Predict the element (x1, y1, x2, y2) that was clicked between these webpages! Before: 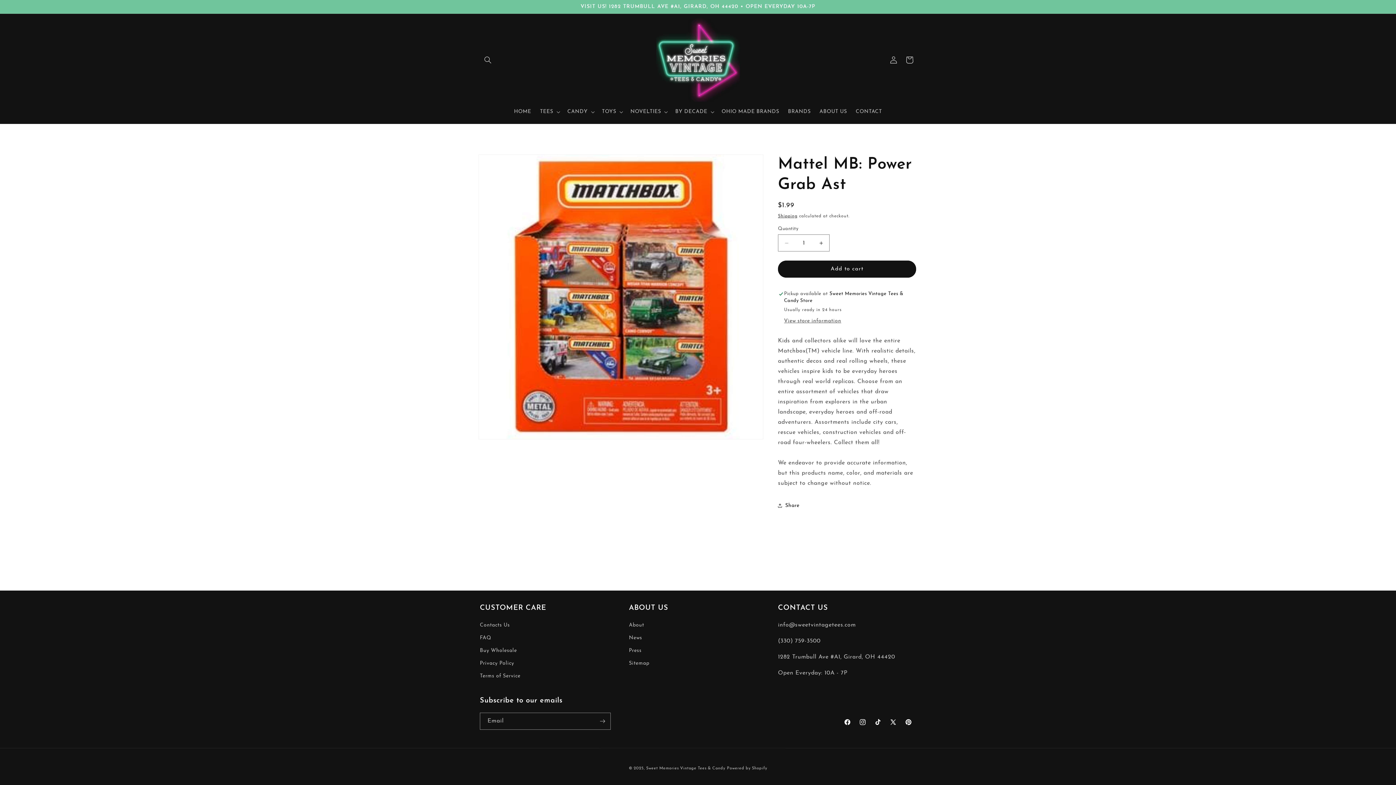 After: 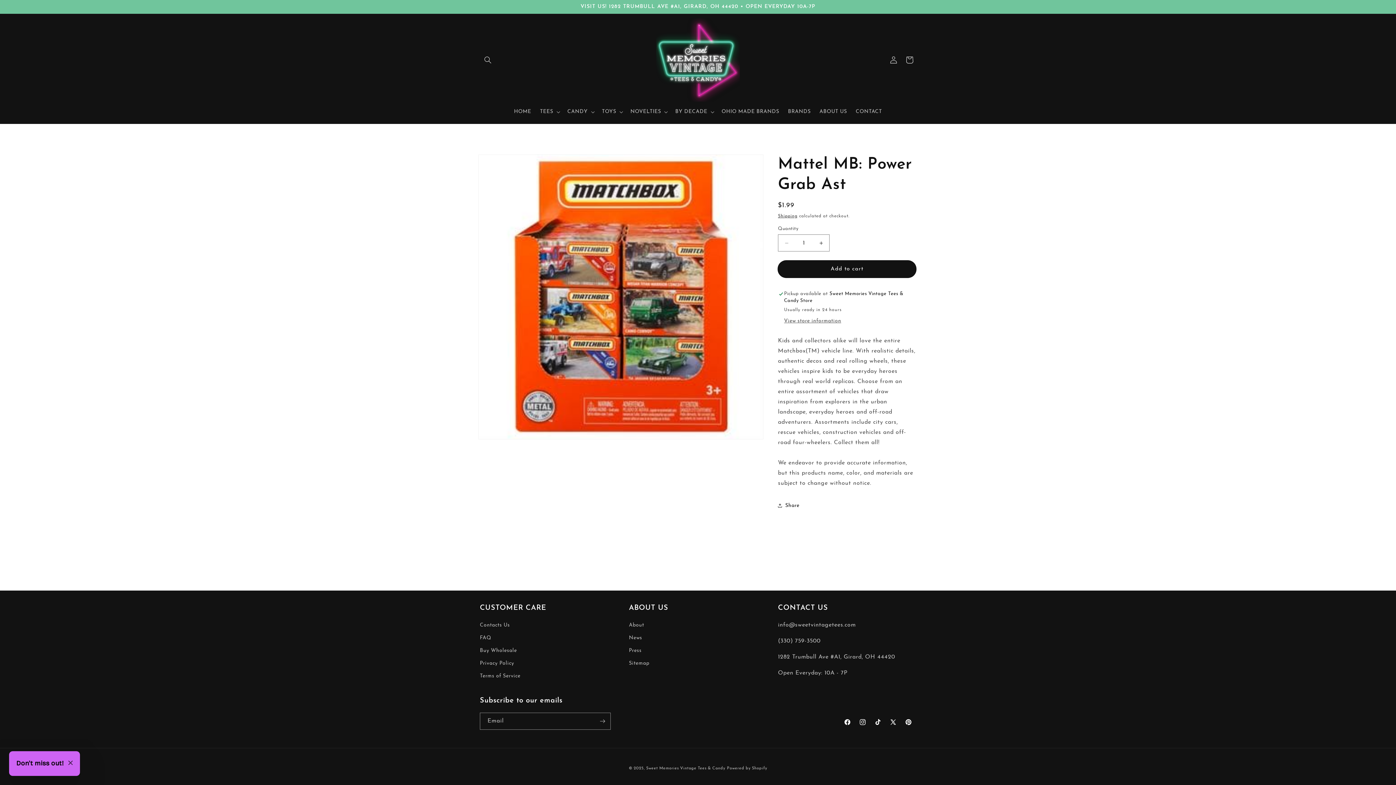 Action: bbox: (778, 260, 916, 277) label: Add to cart